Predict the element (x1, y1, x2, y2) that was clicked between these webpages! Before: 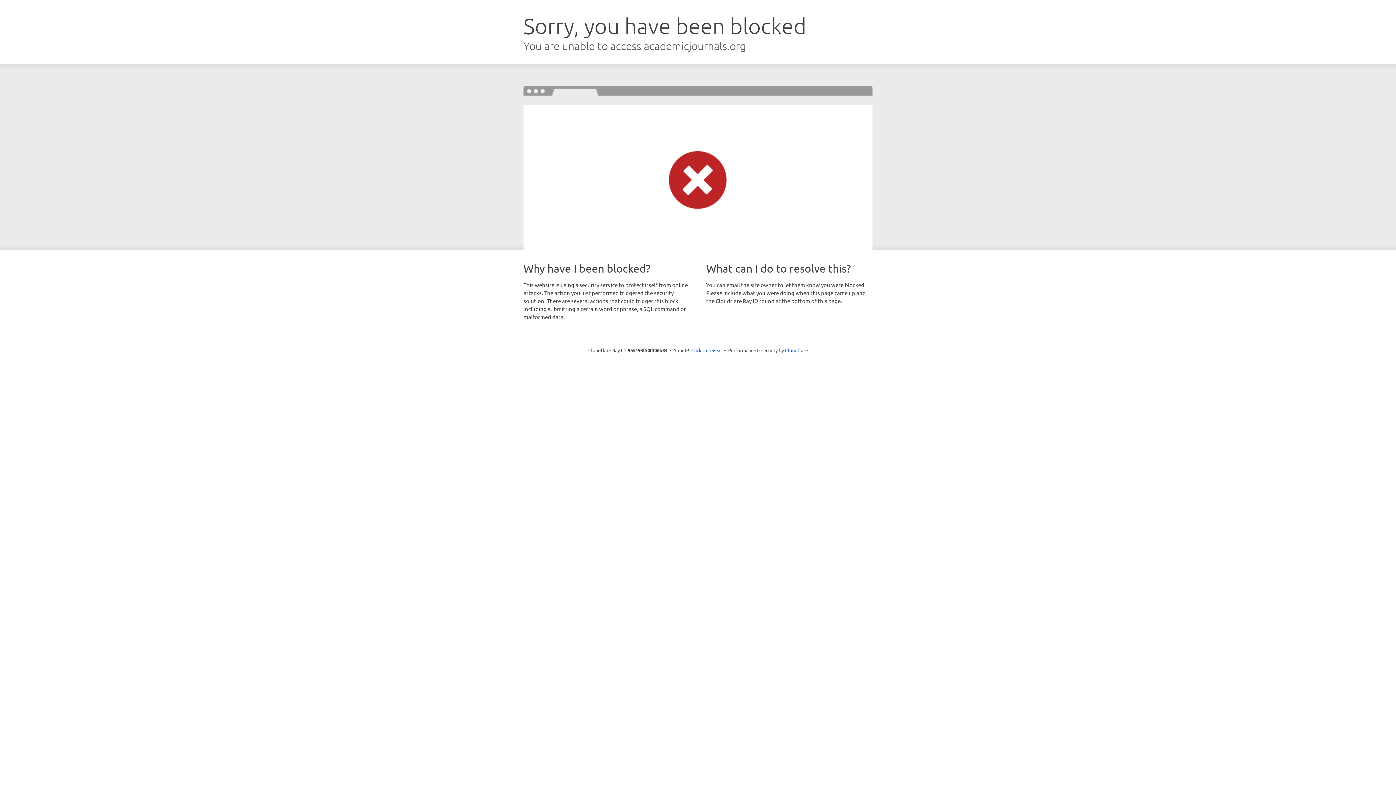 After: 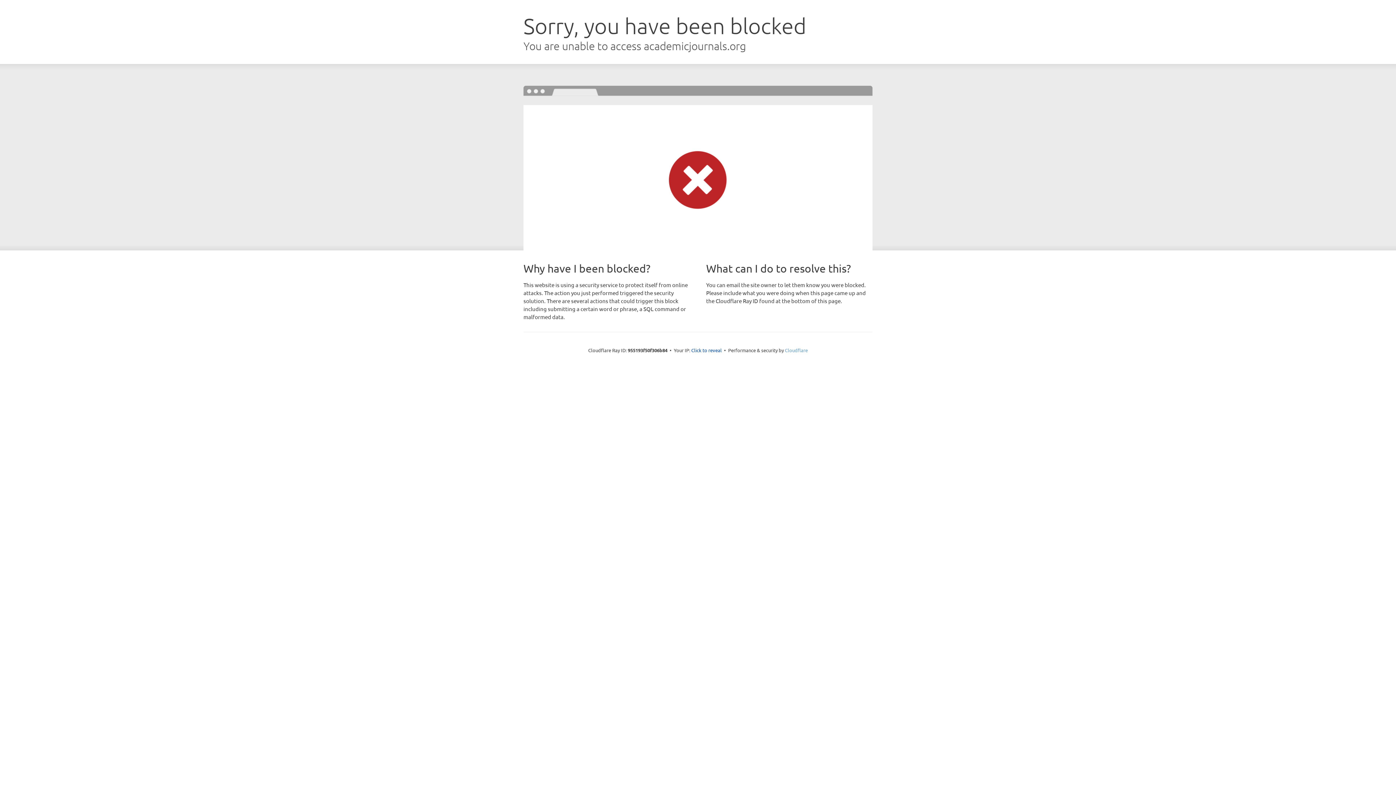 Action: bbox: (785, 347, 808, 353) label: Cloudflare